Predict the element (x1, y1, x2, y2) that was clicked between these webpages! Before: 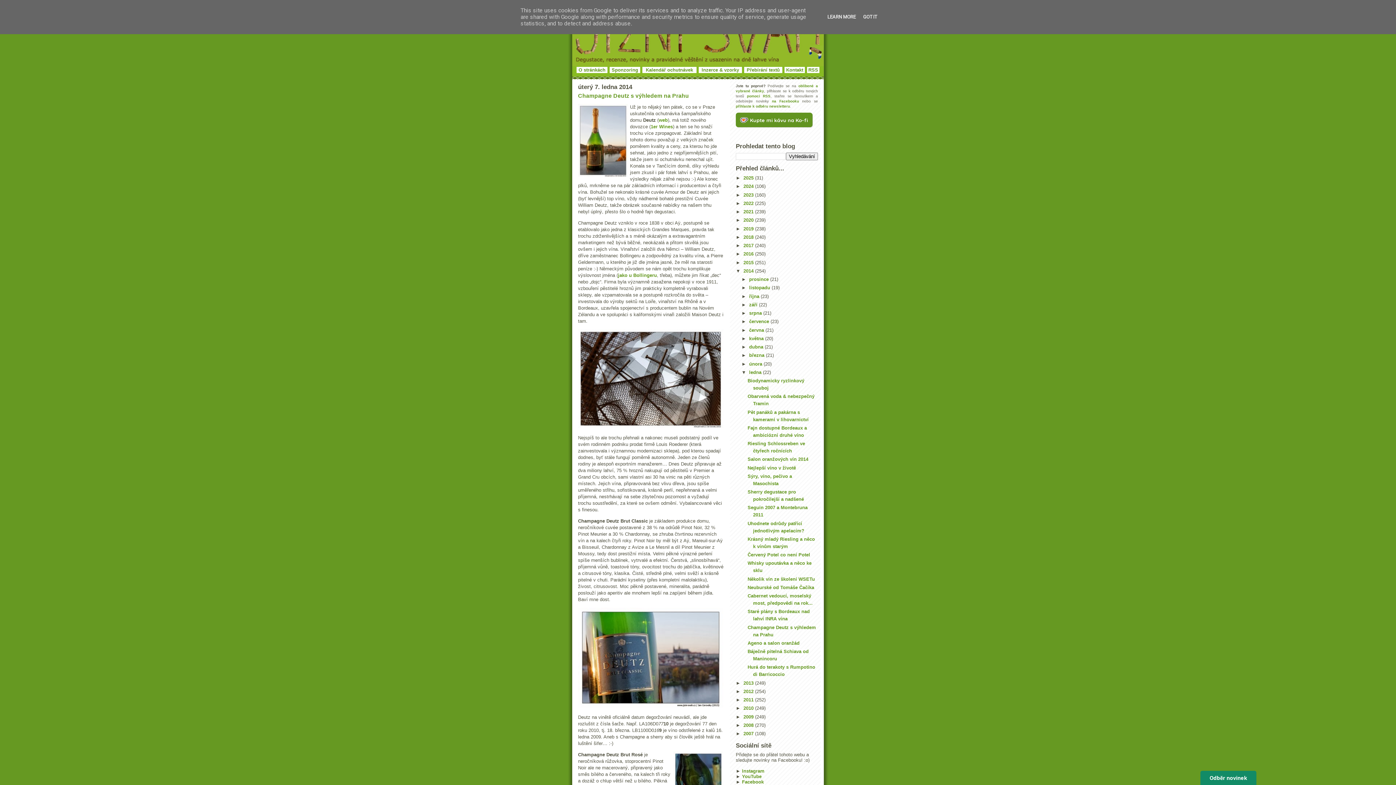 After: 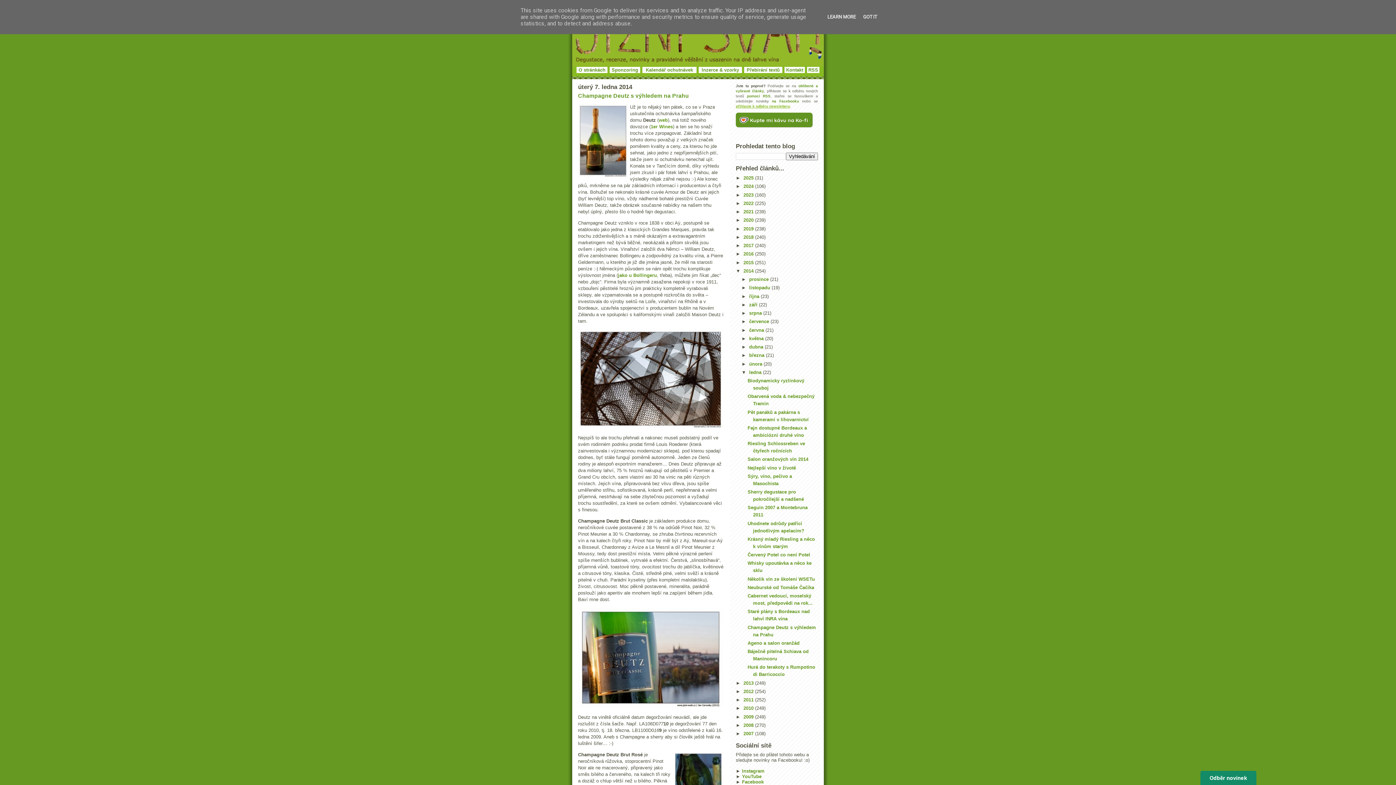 Action: label: přihlaste k odběru newsletteru bbox: (736, 104, 790, 108)